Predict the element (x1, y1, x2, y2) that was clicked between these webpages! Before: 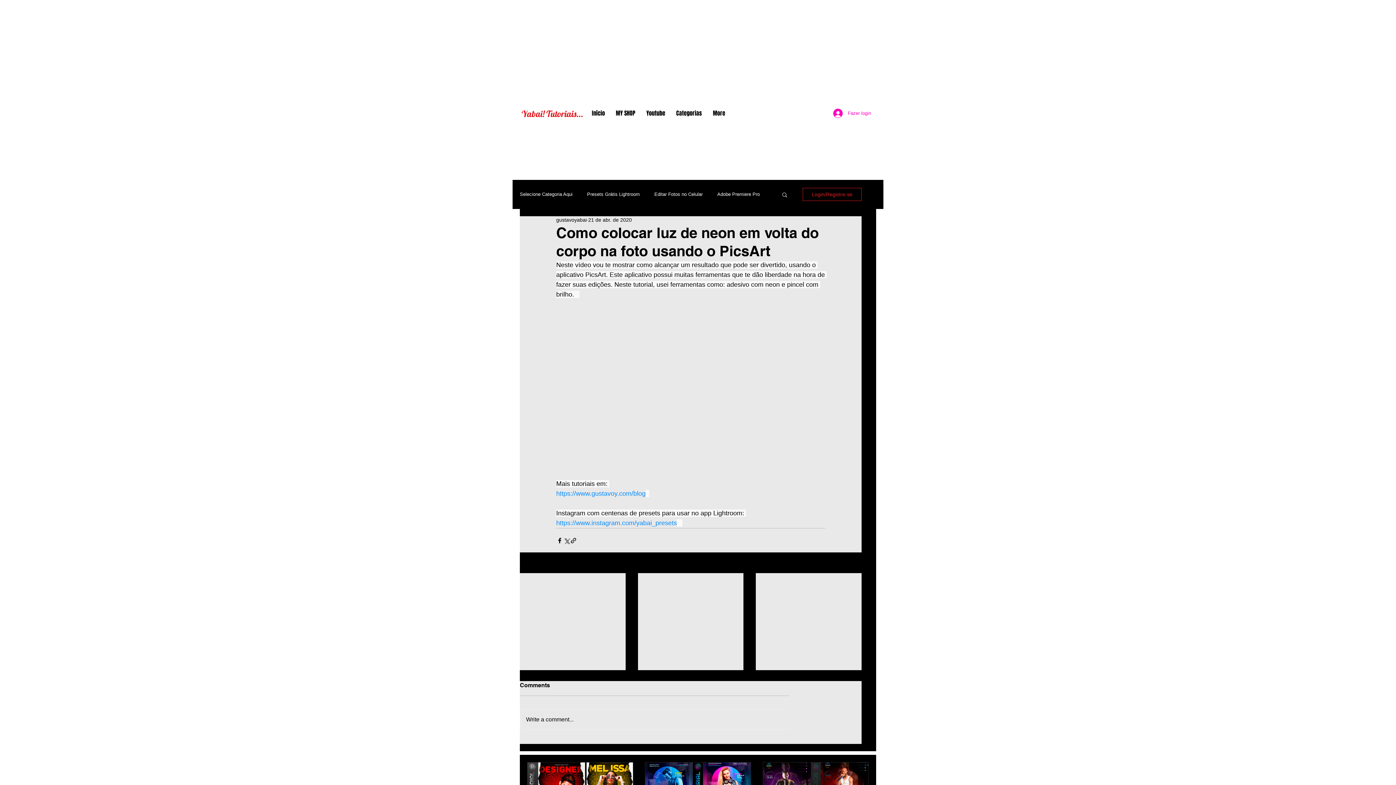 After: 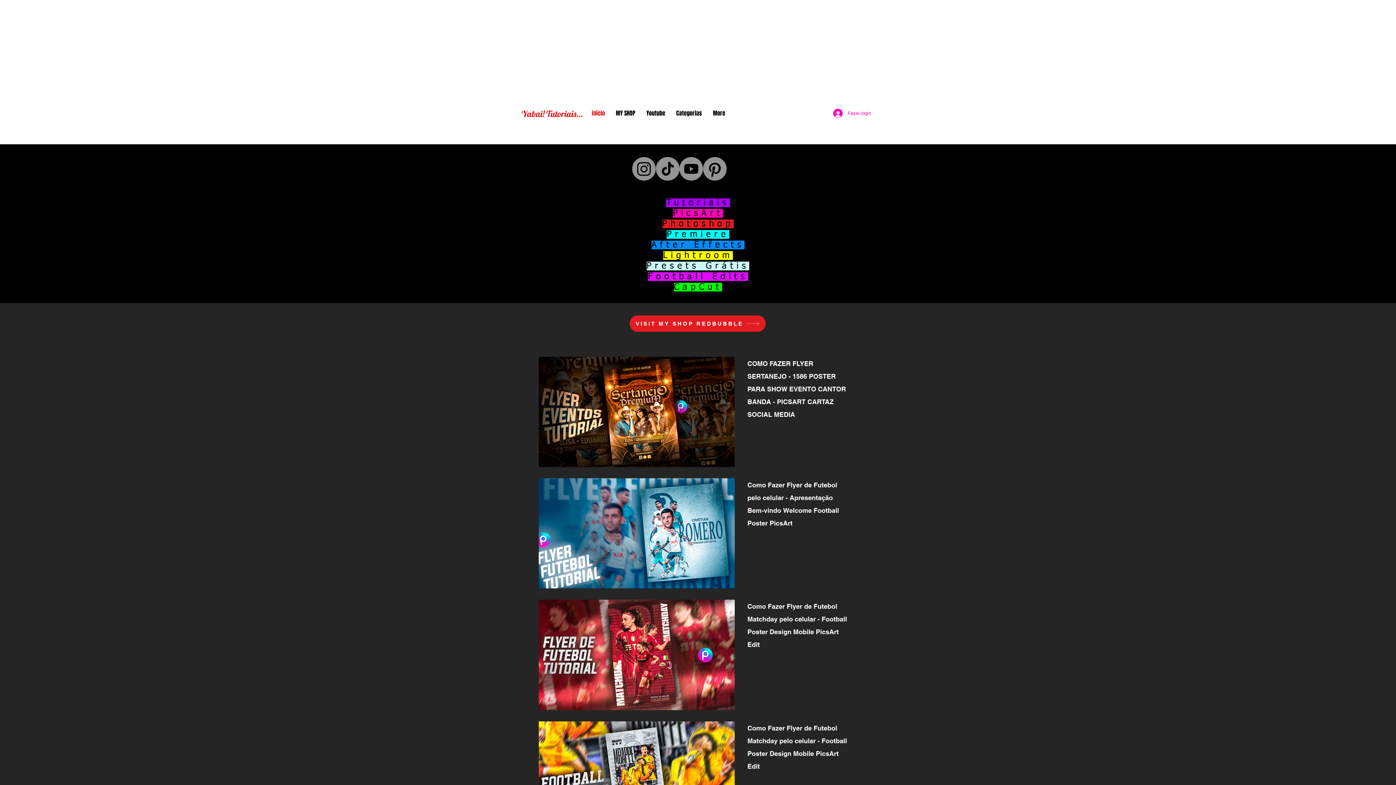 Action: label: Início bbox: (586, 106, 610, 120)